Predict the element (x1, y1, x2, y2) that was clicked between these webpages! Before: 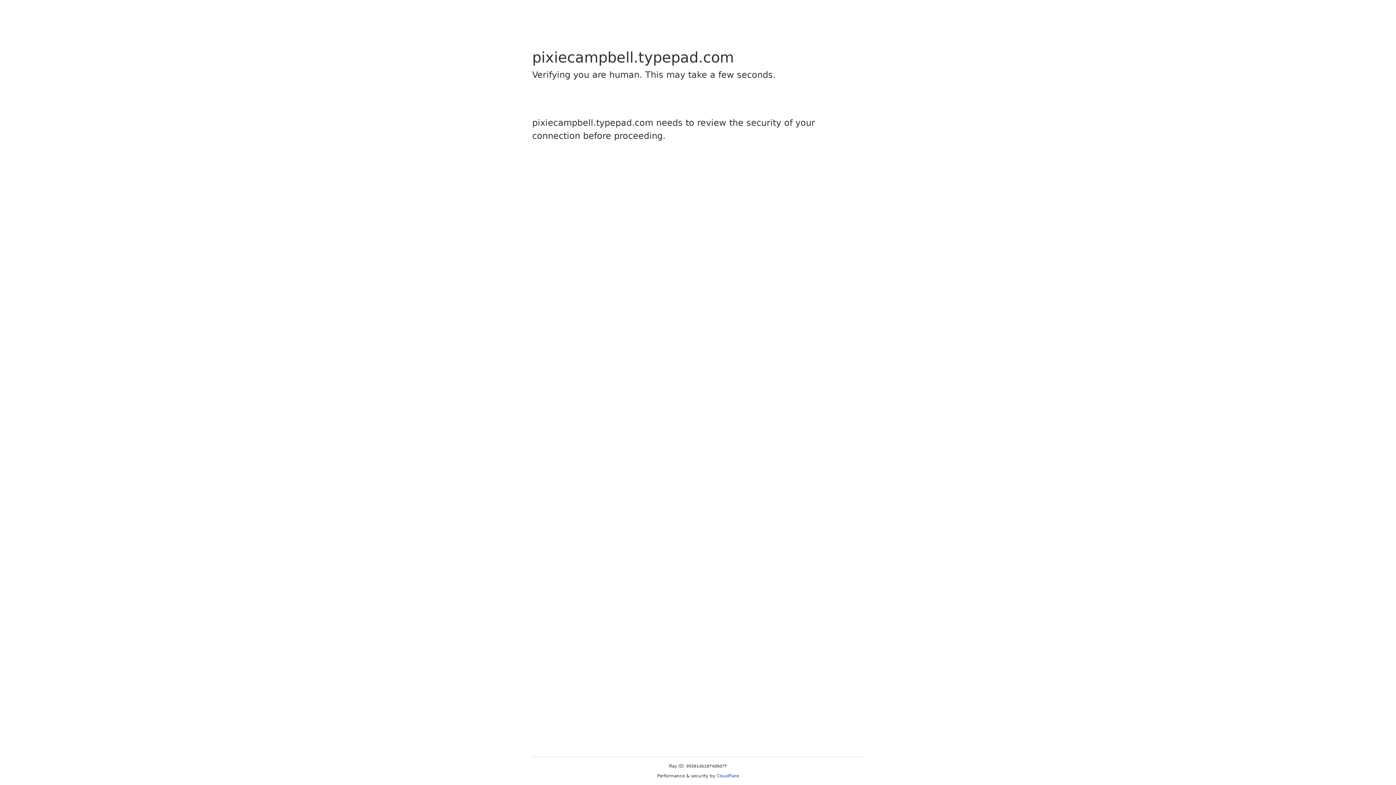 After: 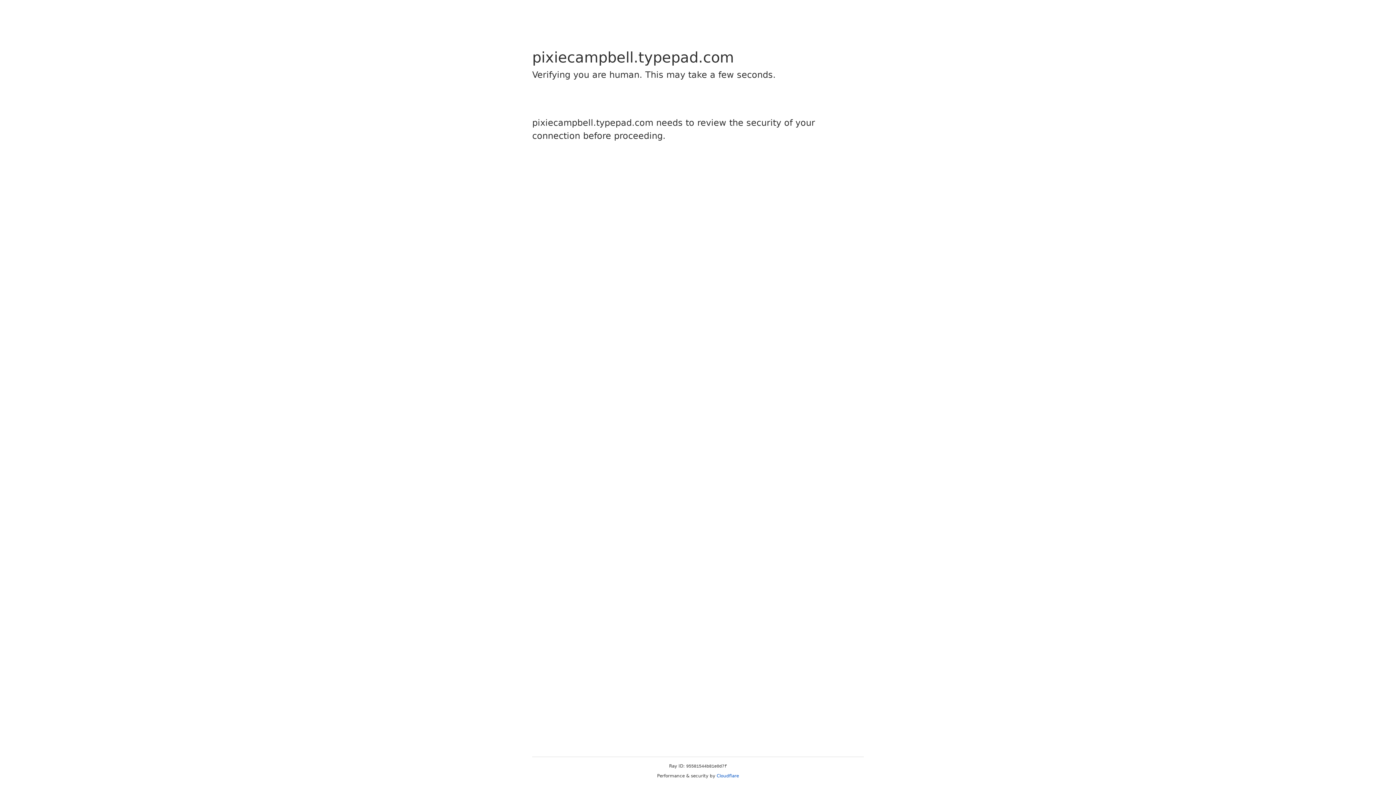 Action: bbox: (716, 773, 739, 778) label: Cloudflare